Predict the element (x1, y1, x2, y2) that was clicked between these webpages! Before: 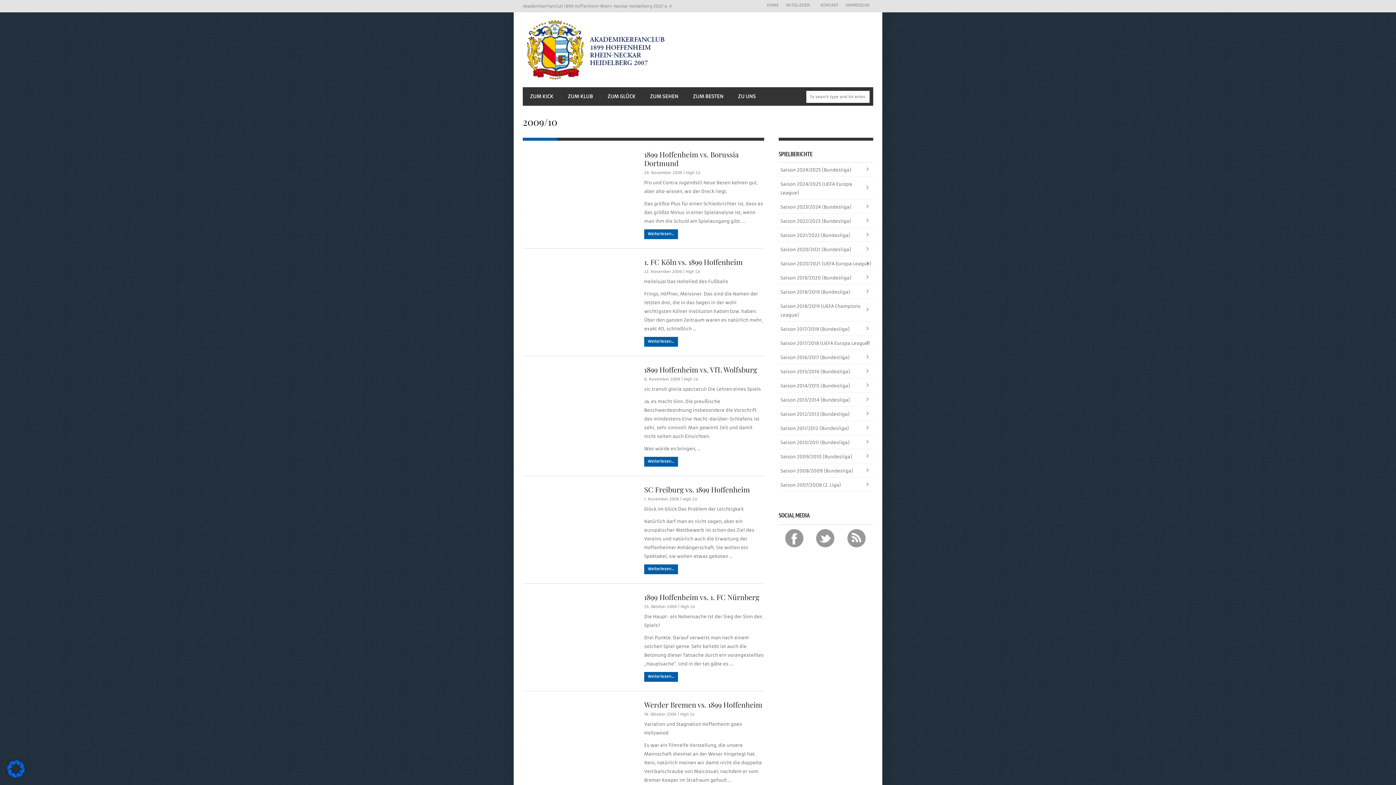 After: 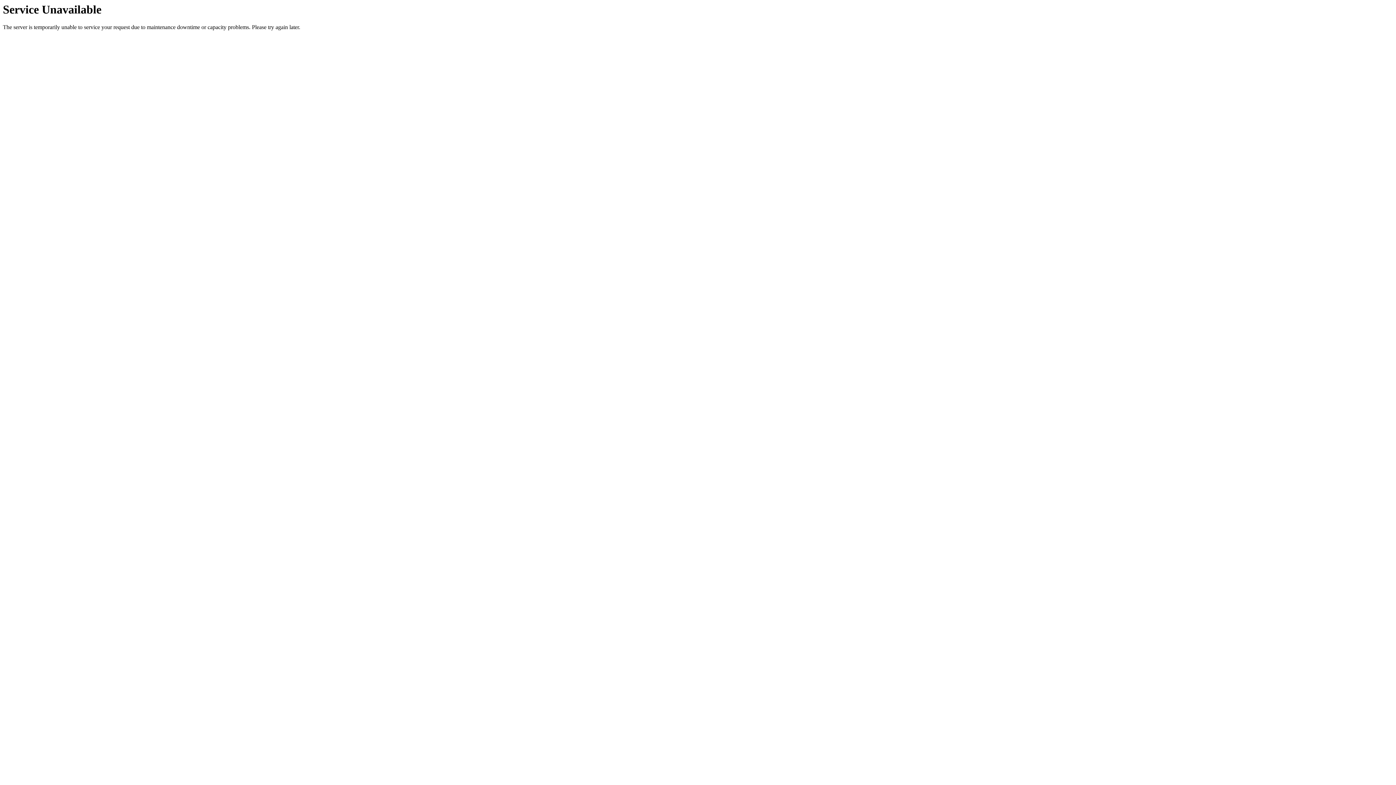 Action: label: ZU UNS bbox: (730, 87, 763, 105)